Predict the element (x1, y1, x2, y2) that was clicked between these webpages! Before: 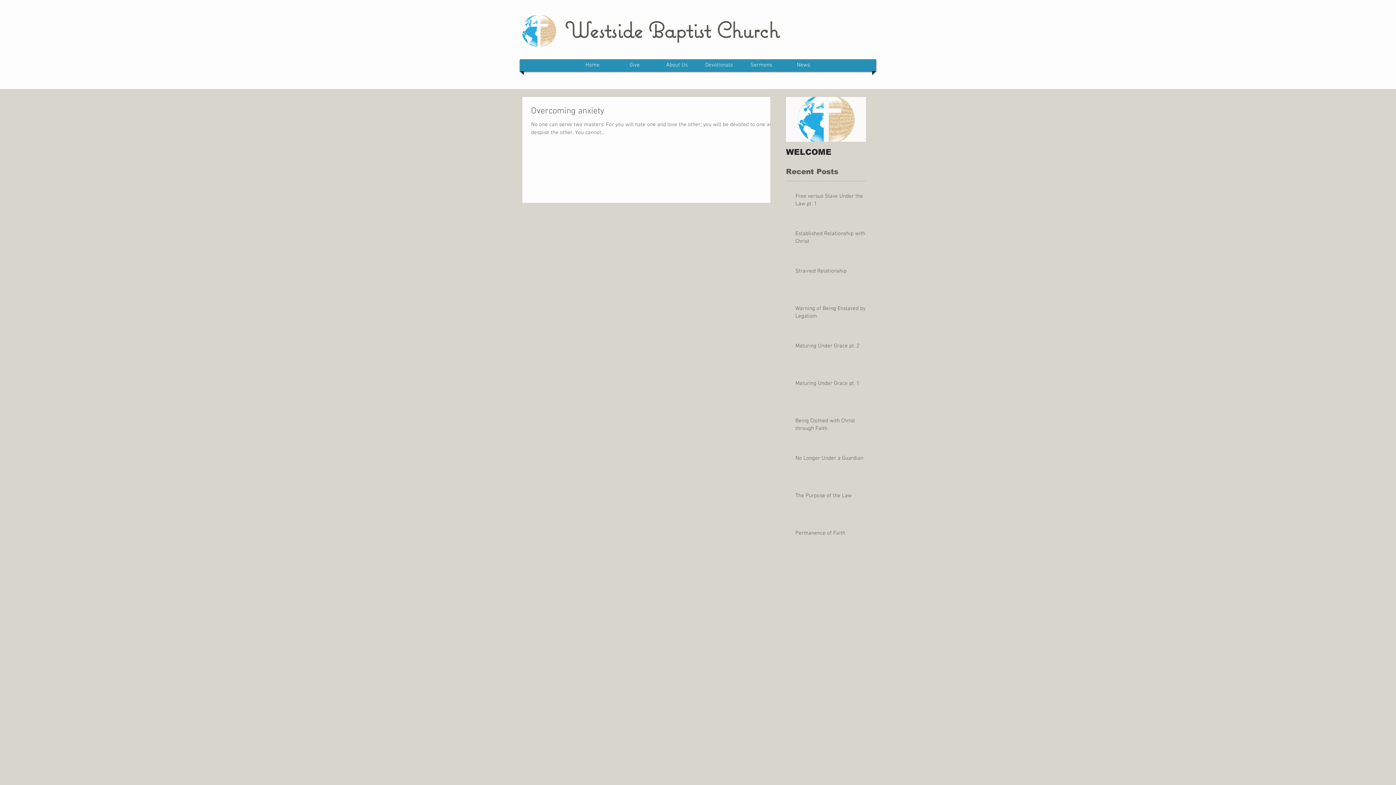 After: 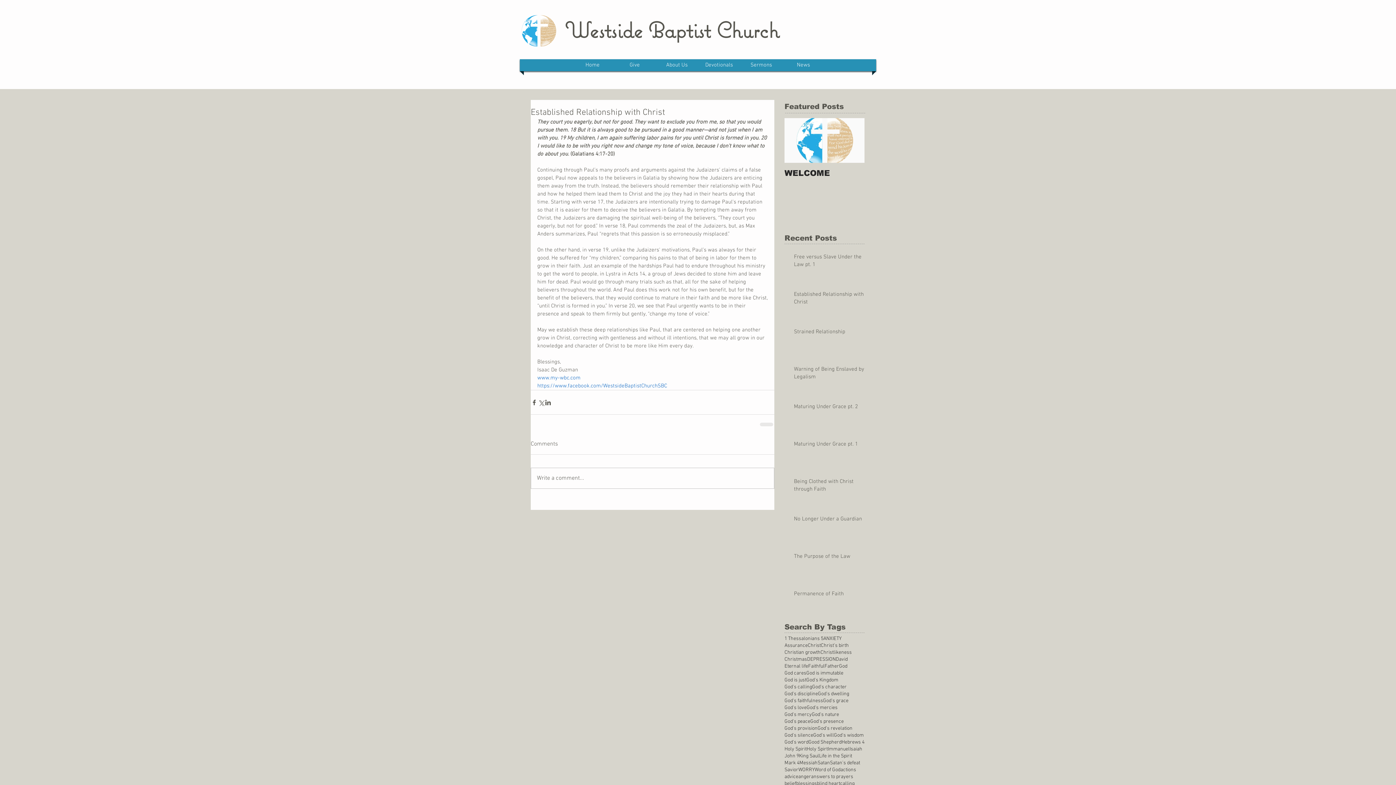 Action: label: Established Relationship with Christ bbox: (795, 230, 870, 248)